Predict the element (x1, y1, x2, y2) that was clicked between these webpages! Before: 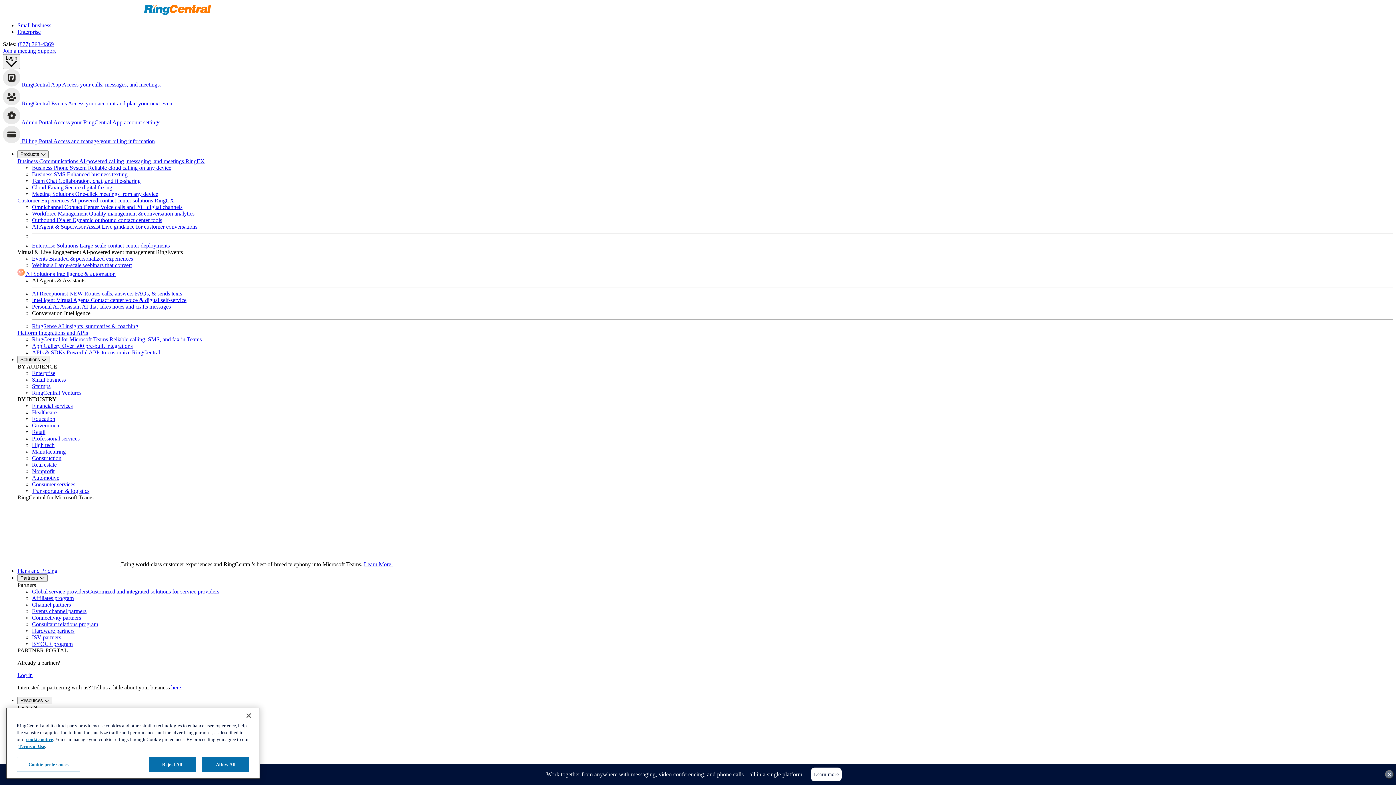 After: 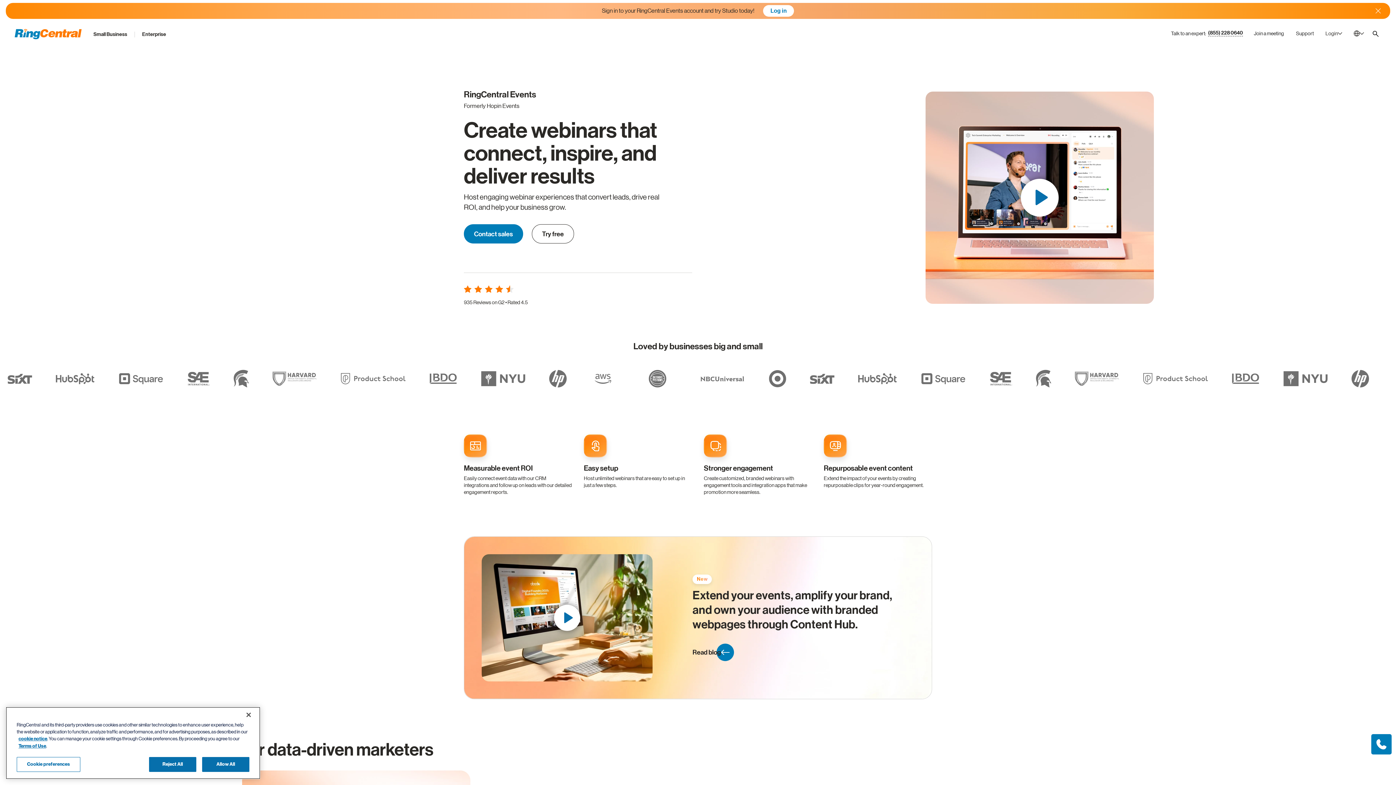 Action: bbox: (32, 262, 132, 268) label: Webinars Large-scale webinars that convert